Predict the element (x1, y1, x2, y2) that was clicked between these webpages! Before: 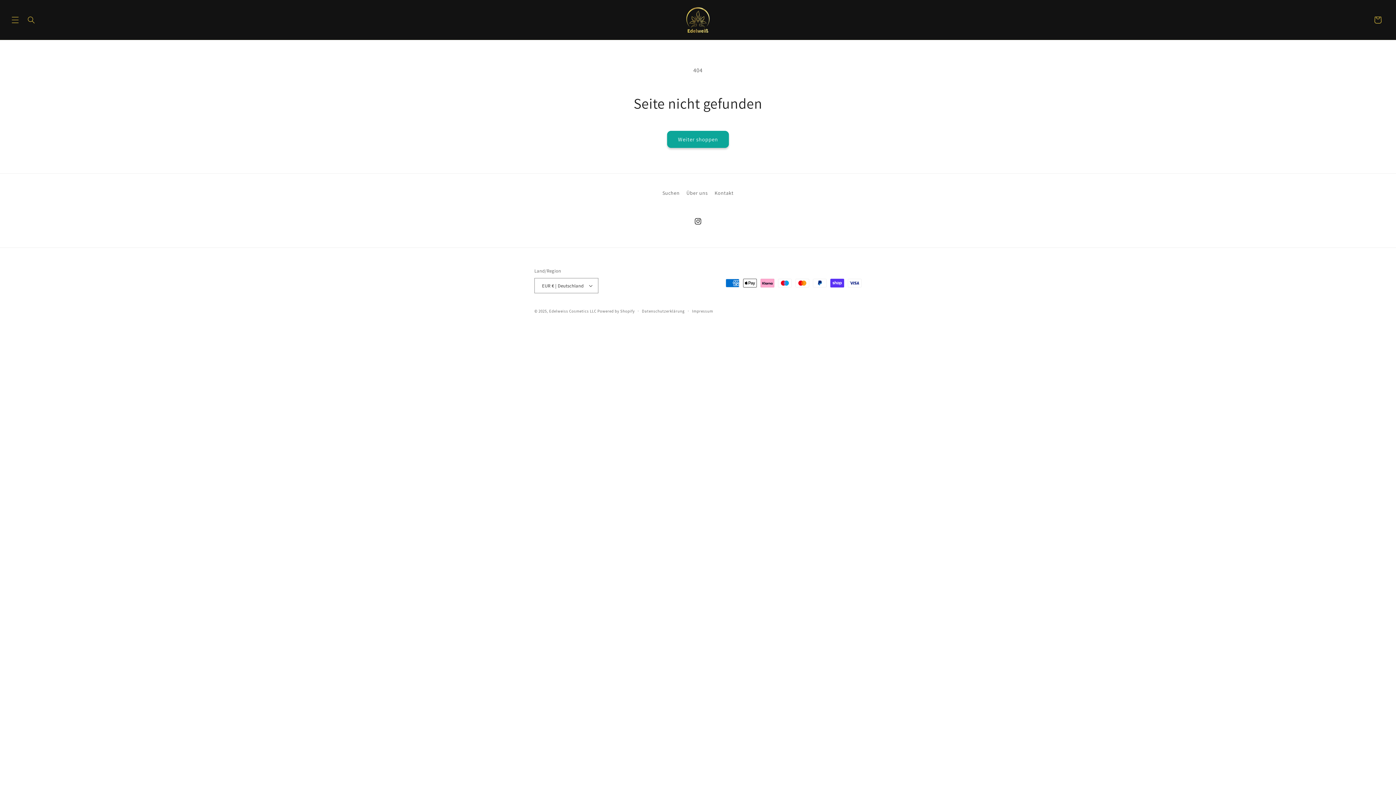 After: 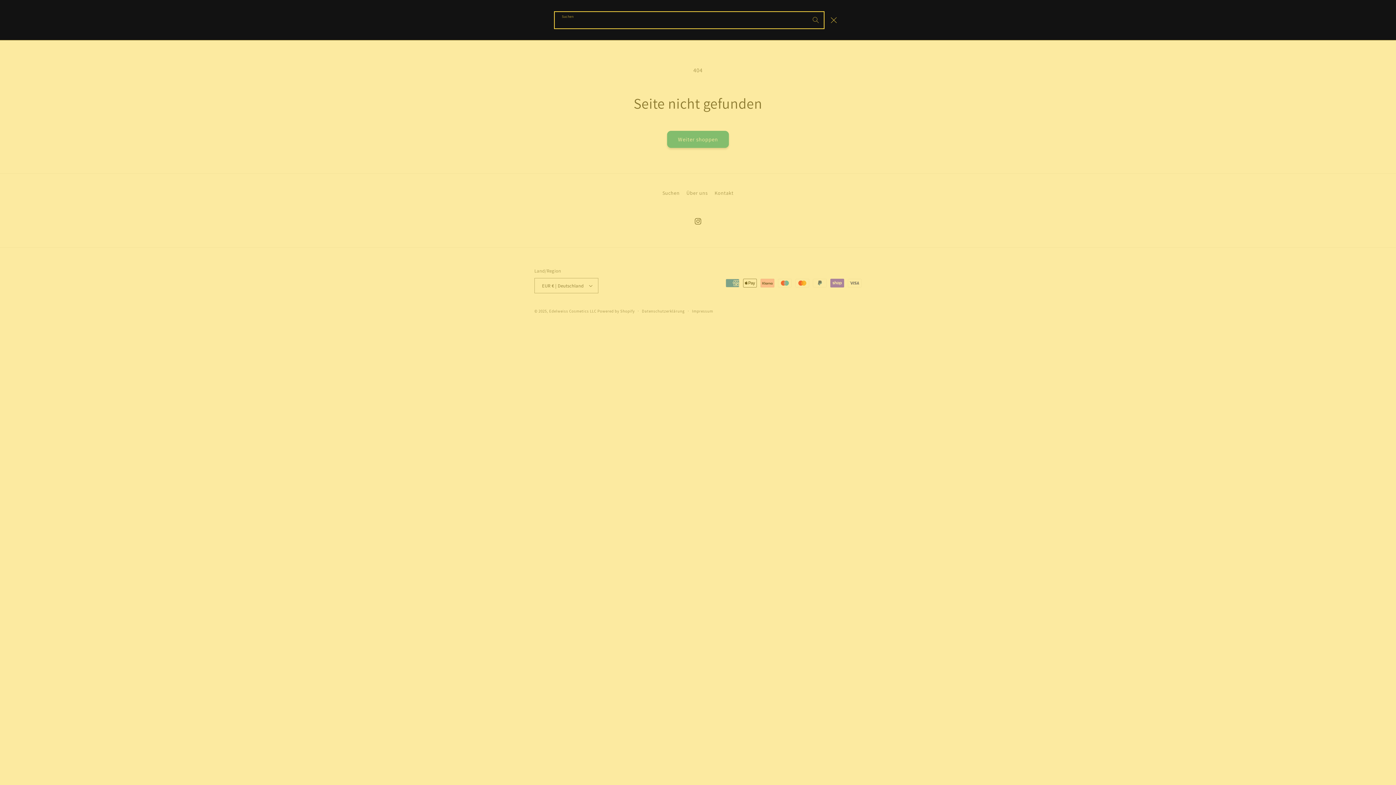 Action: bbox: (23, 11, 39, 27) label: Suchen